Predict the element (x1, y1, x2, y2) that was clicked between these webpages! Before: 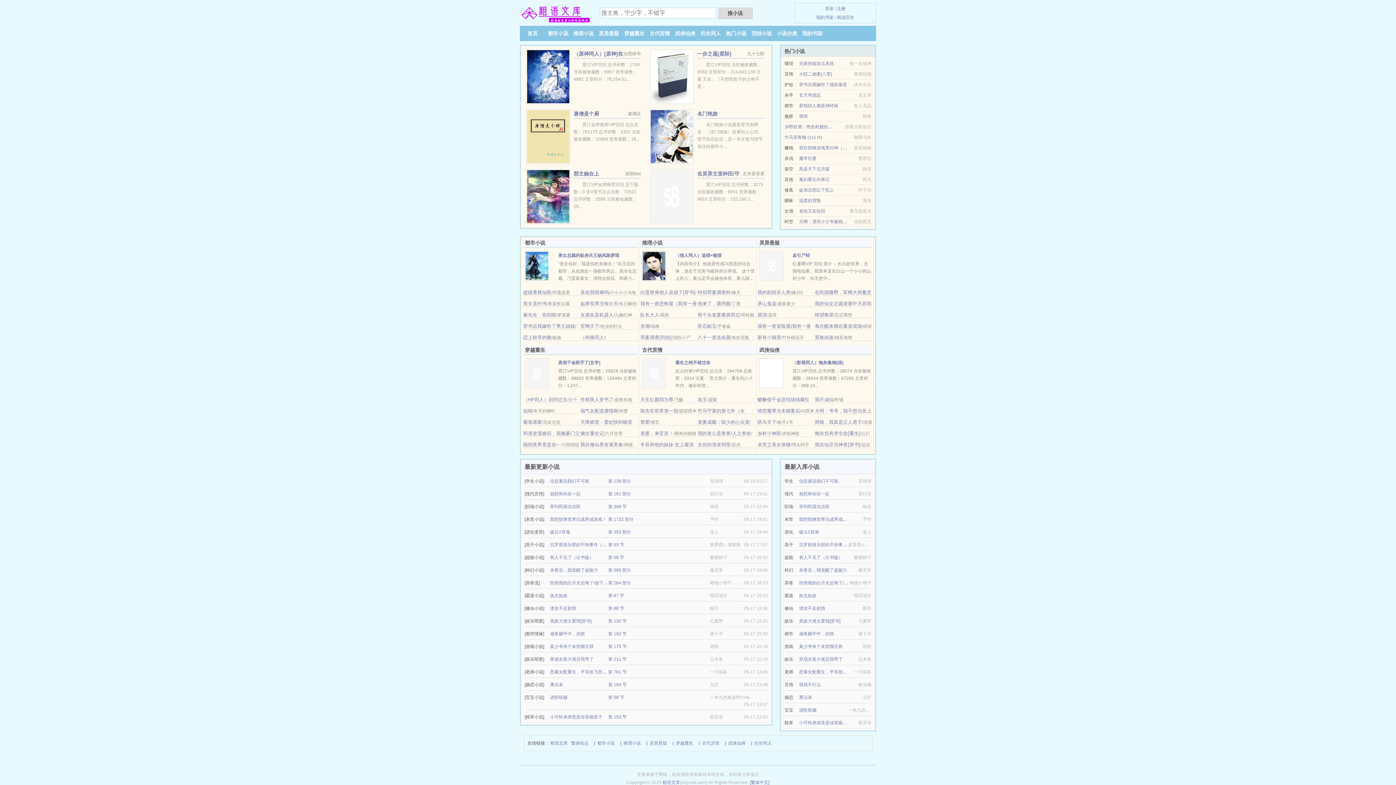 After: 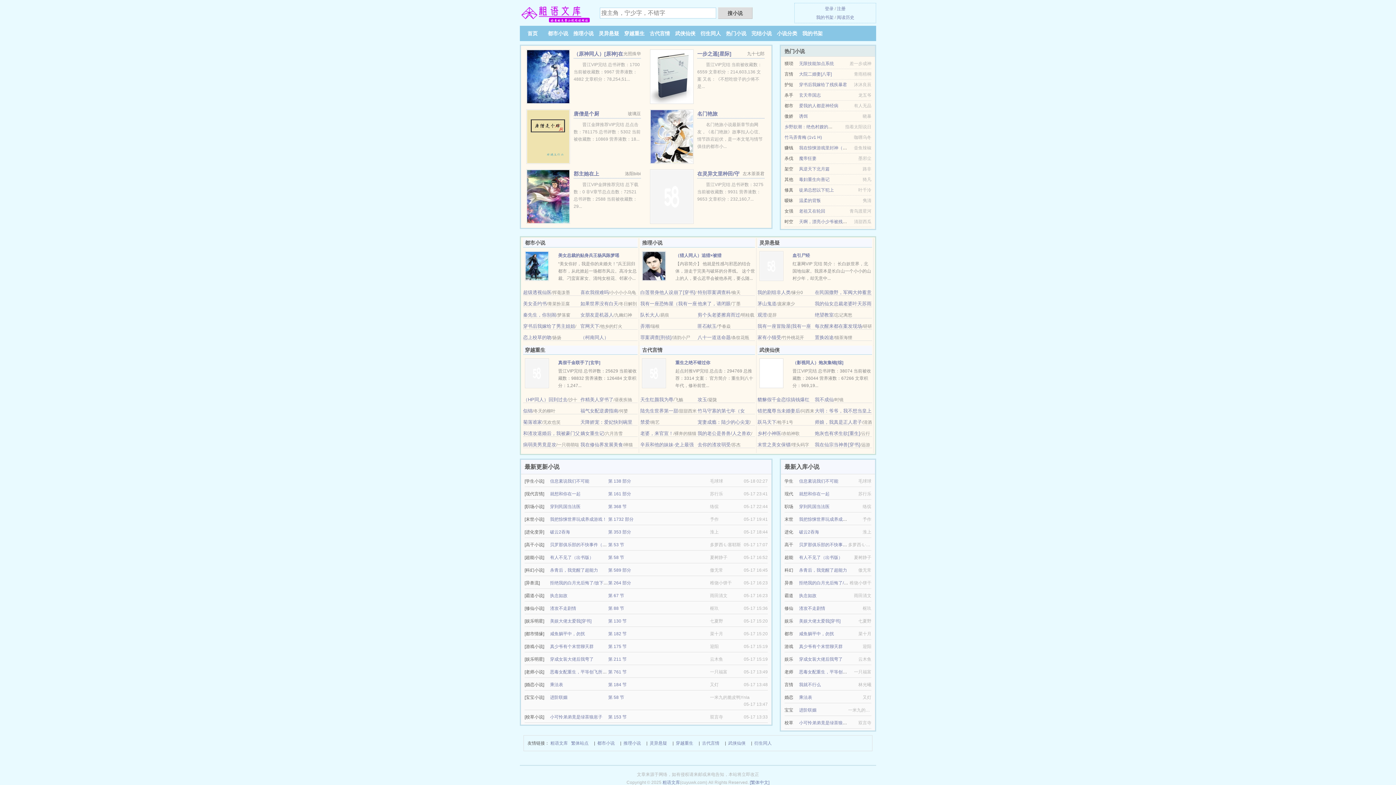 Action: label: 真少爷有个末世聊天群 bbox: (799, 644, 842, 649)